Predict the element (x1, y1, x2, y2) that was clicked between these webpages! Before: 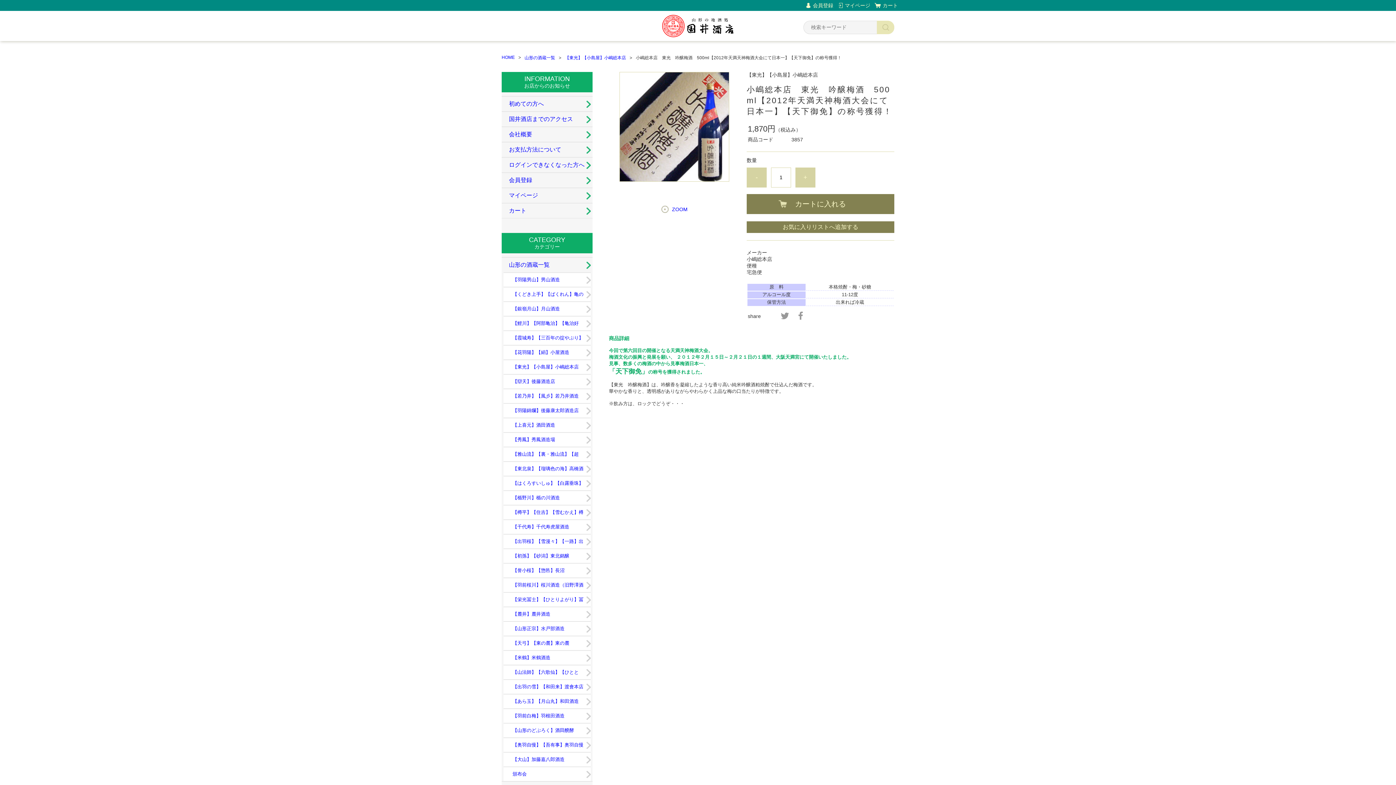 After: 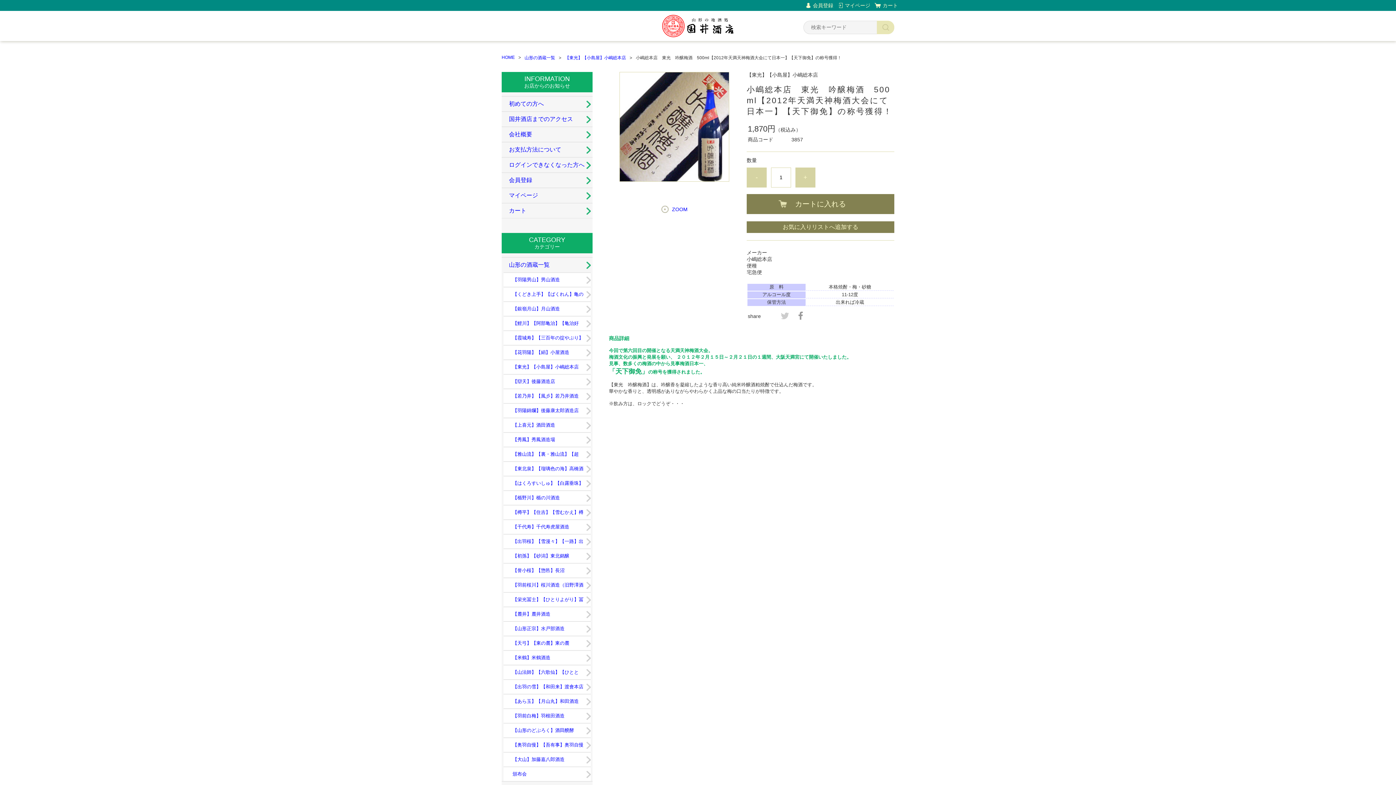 Action: bbox: (780, 315, 789, 321)